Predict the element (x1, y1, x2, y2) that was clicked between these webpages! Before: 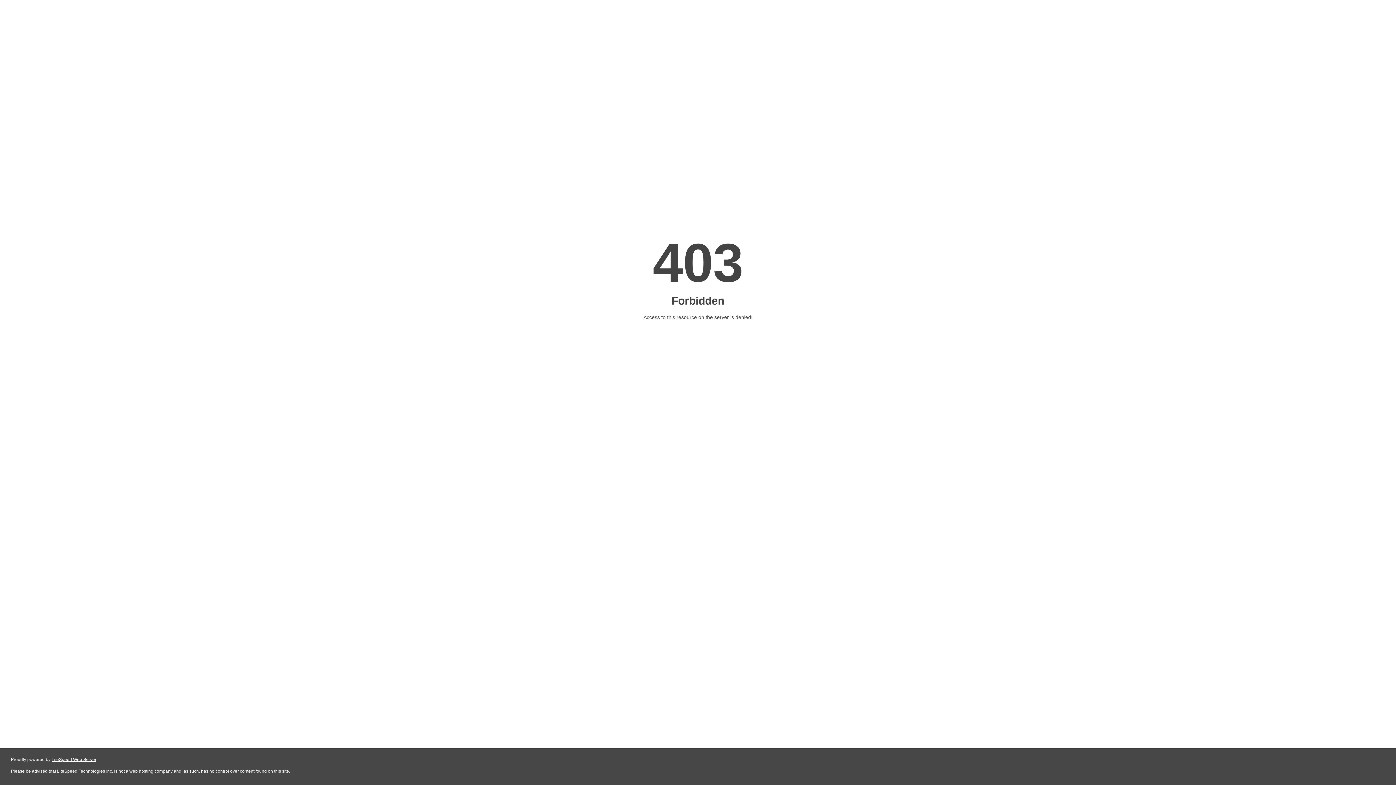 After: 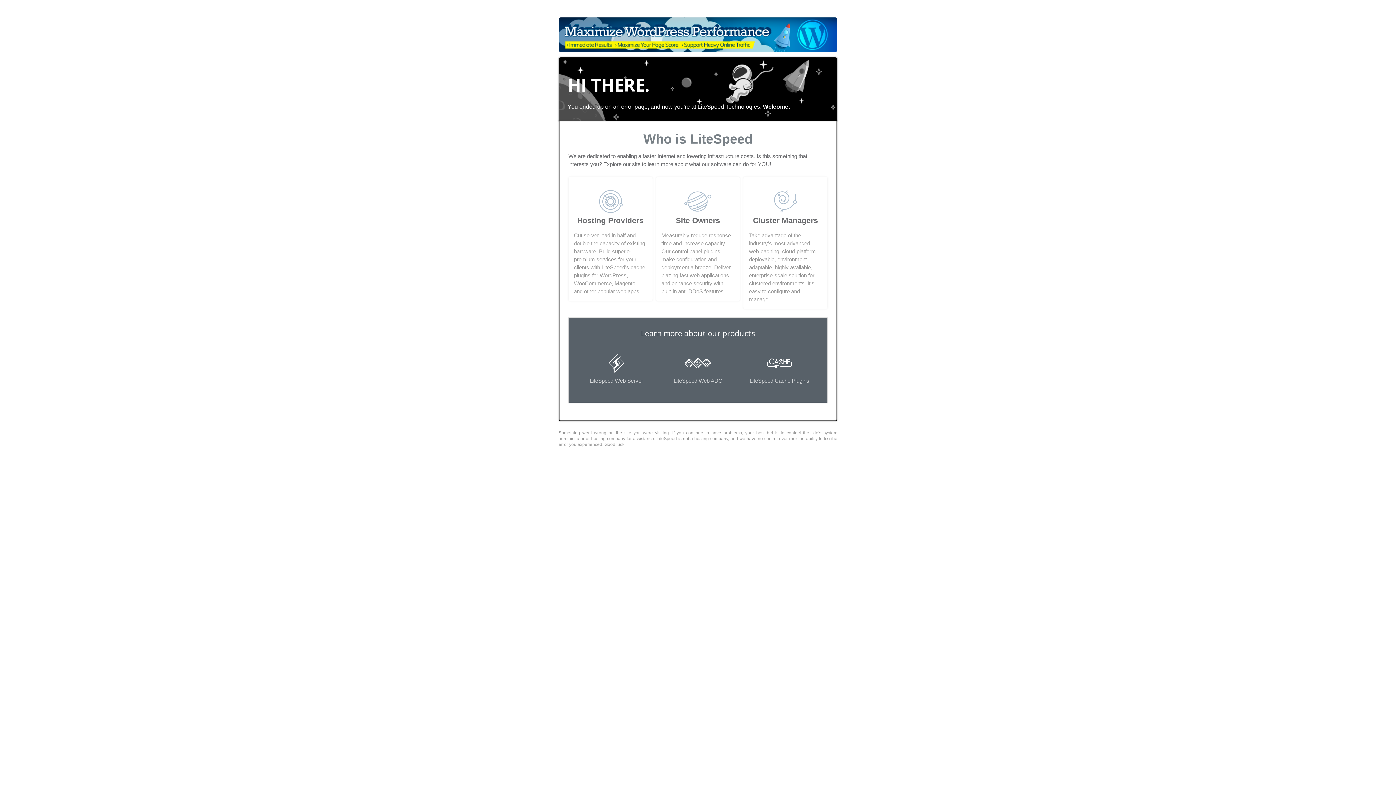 Action: label: LiteSpeed Web Server bbox: (51, 757, 96, 762)